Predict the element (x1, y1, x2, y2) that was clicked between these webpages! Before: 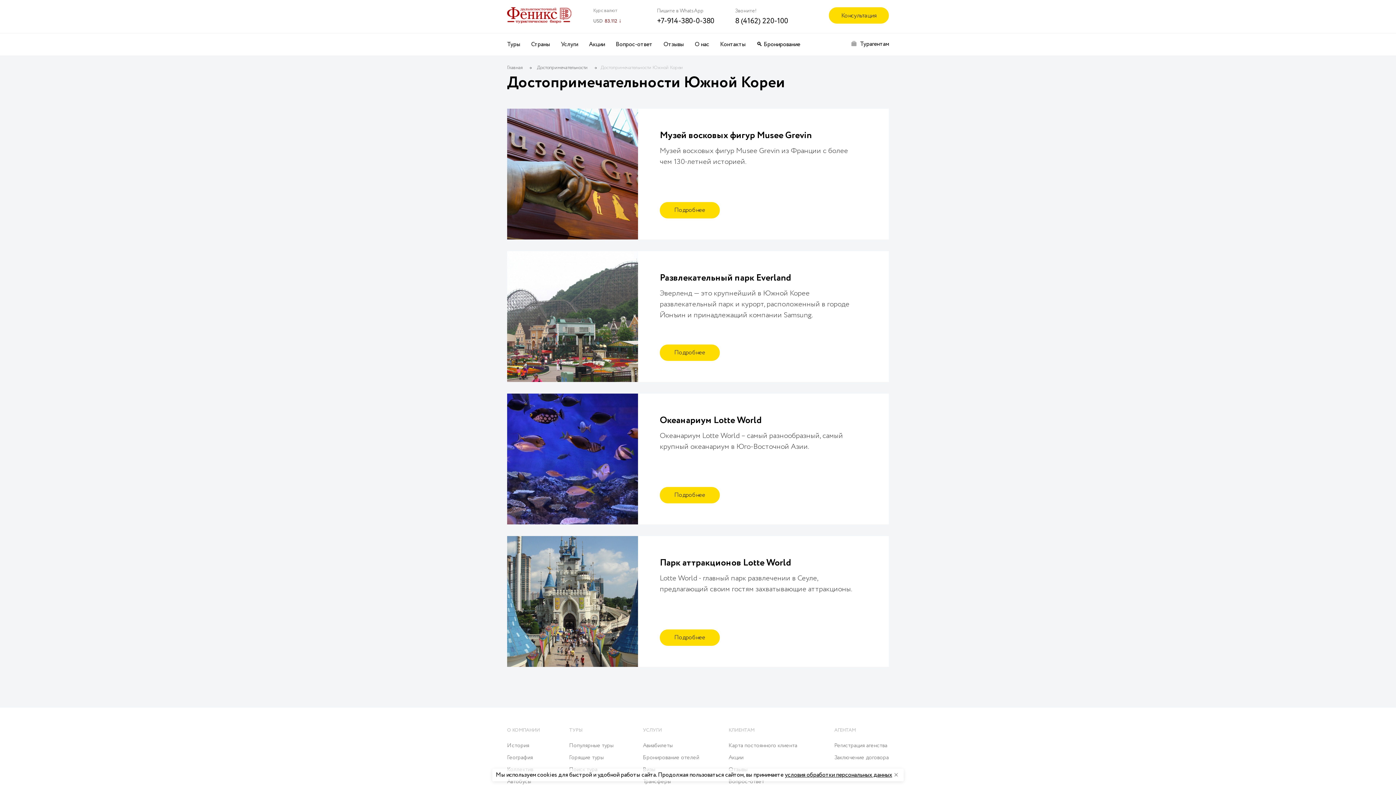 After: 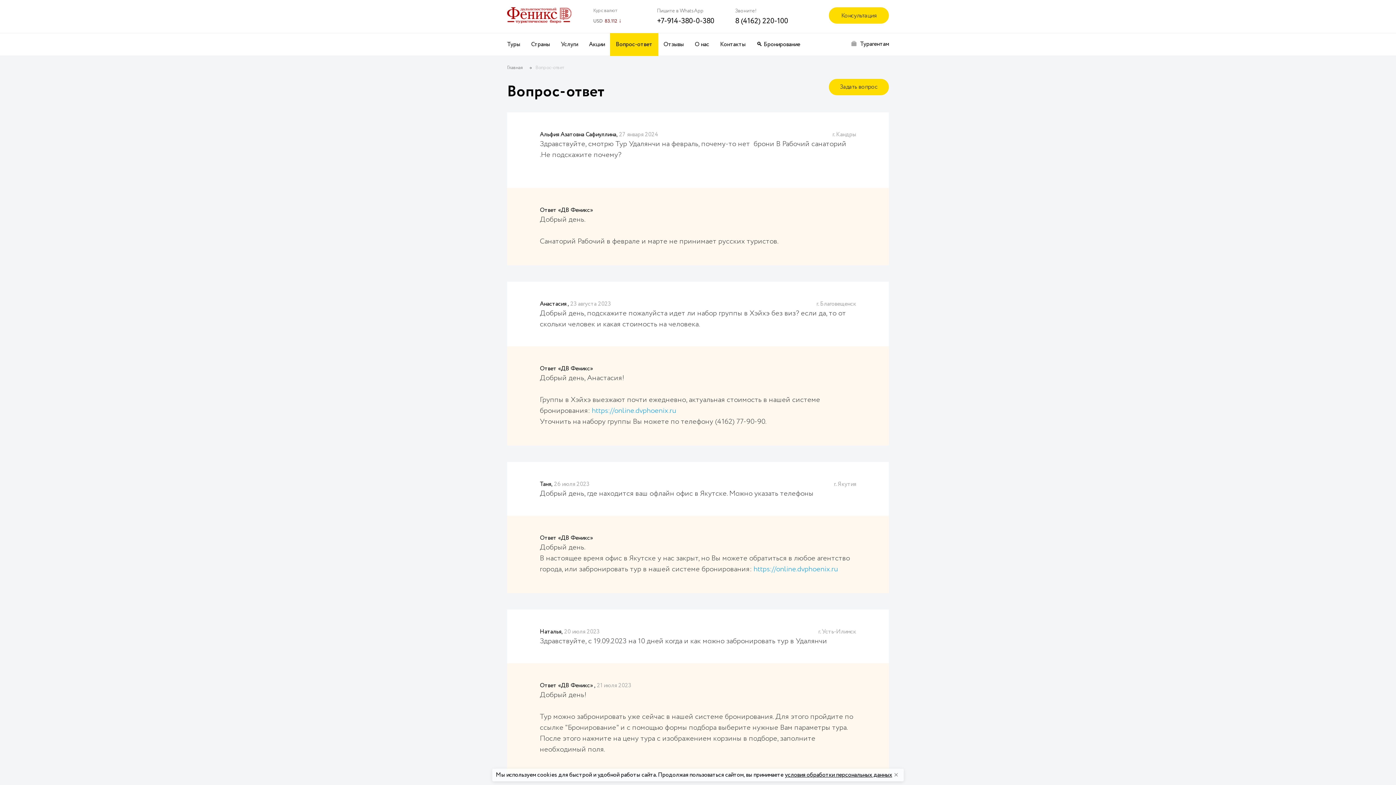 Action: bbox: (610, 33, 658, 55) label: Вопрос-ответ